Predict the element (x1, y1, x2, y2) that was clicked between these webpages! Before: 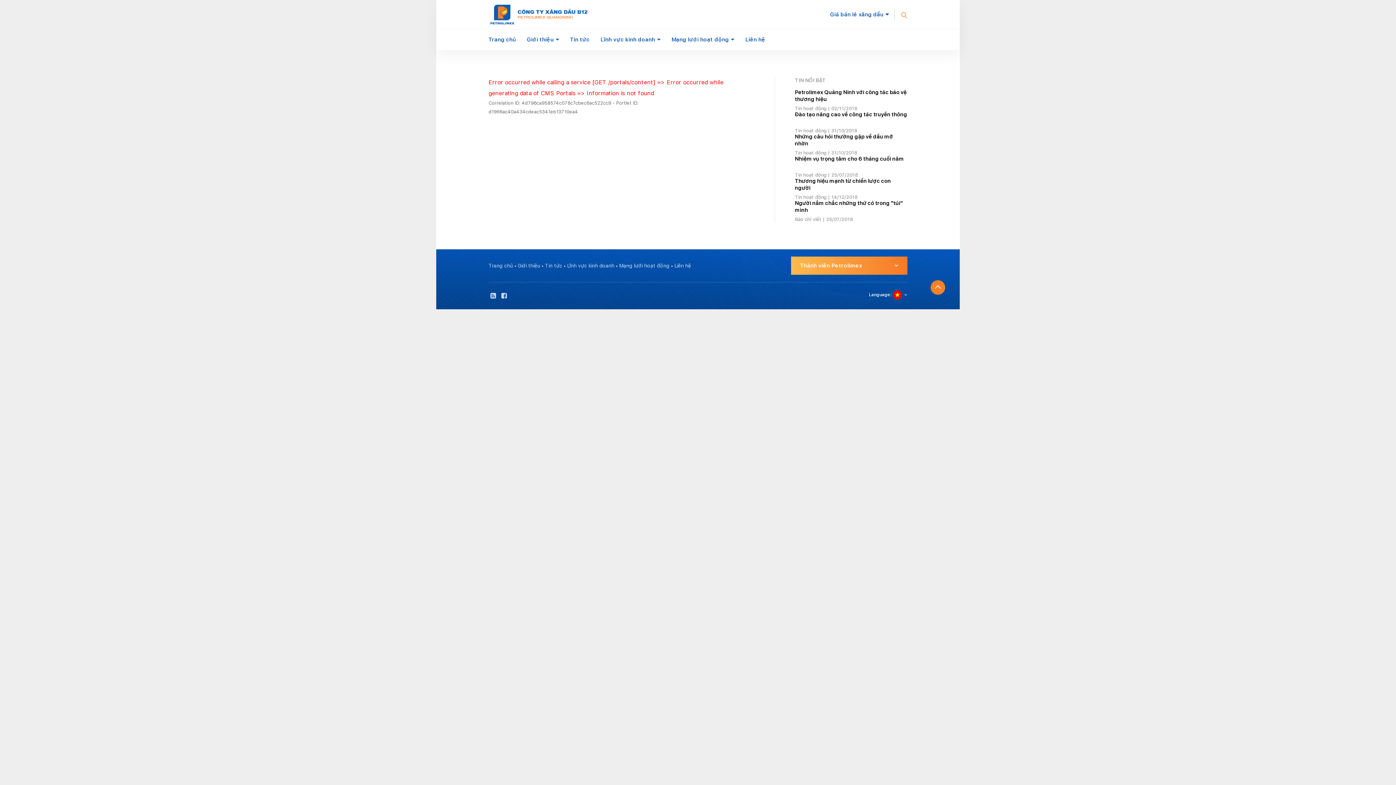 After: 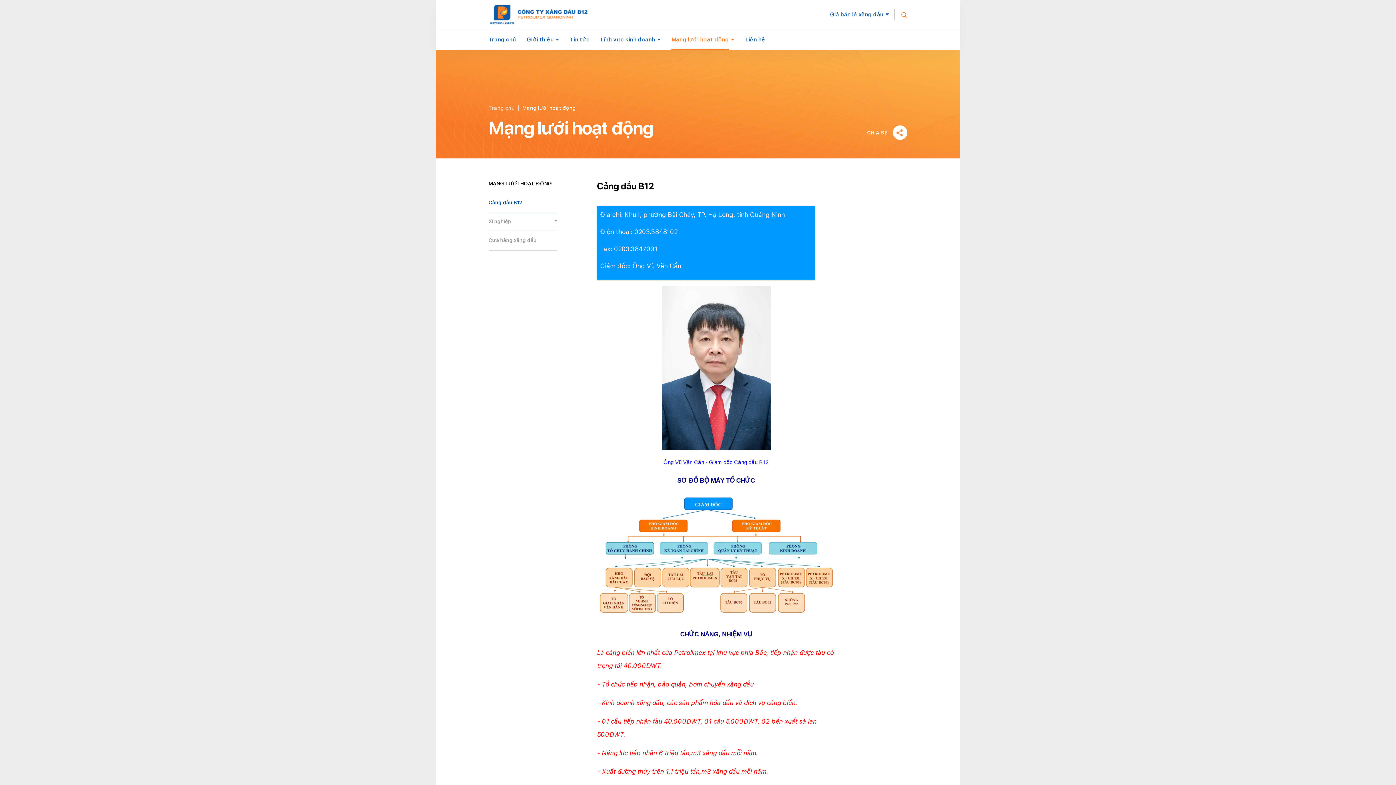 Action: bbox: (671, 29, 729, 49) label: Mạng lưới hoạt động